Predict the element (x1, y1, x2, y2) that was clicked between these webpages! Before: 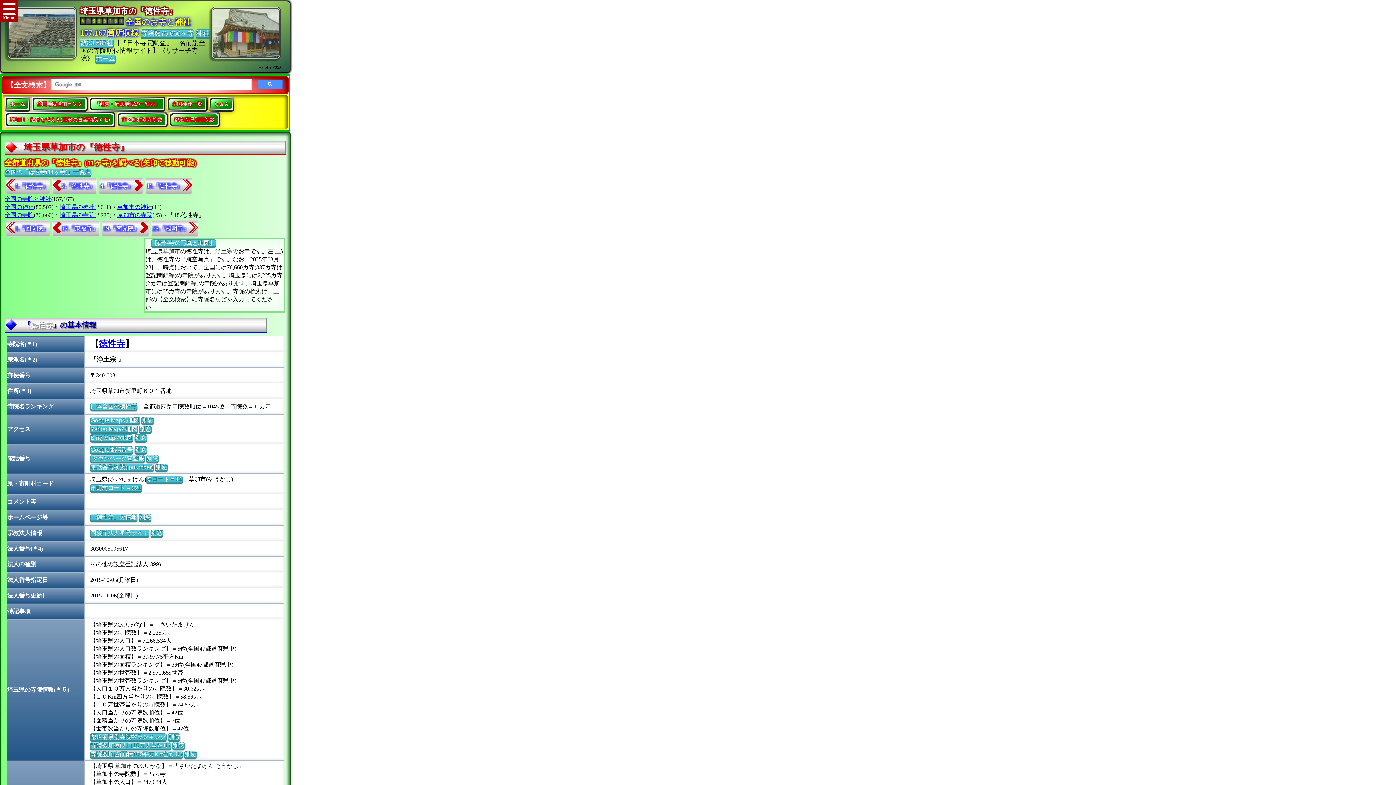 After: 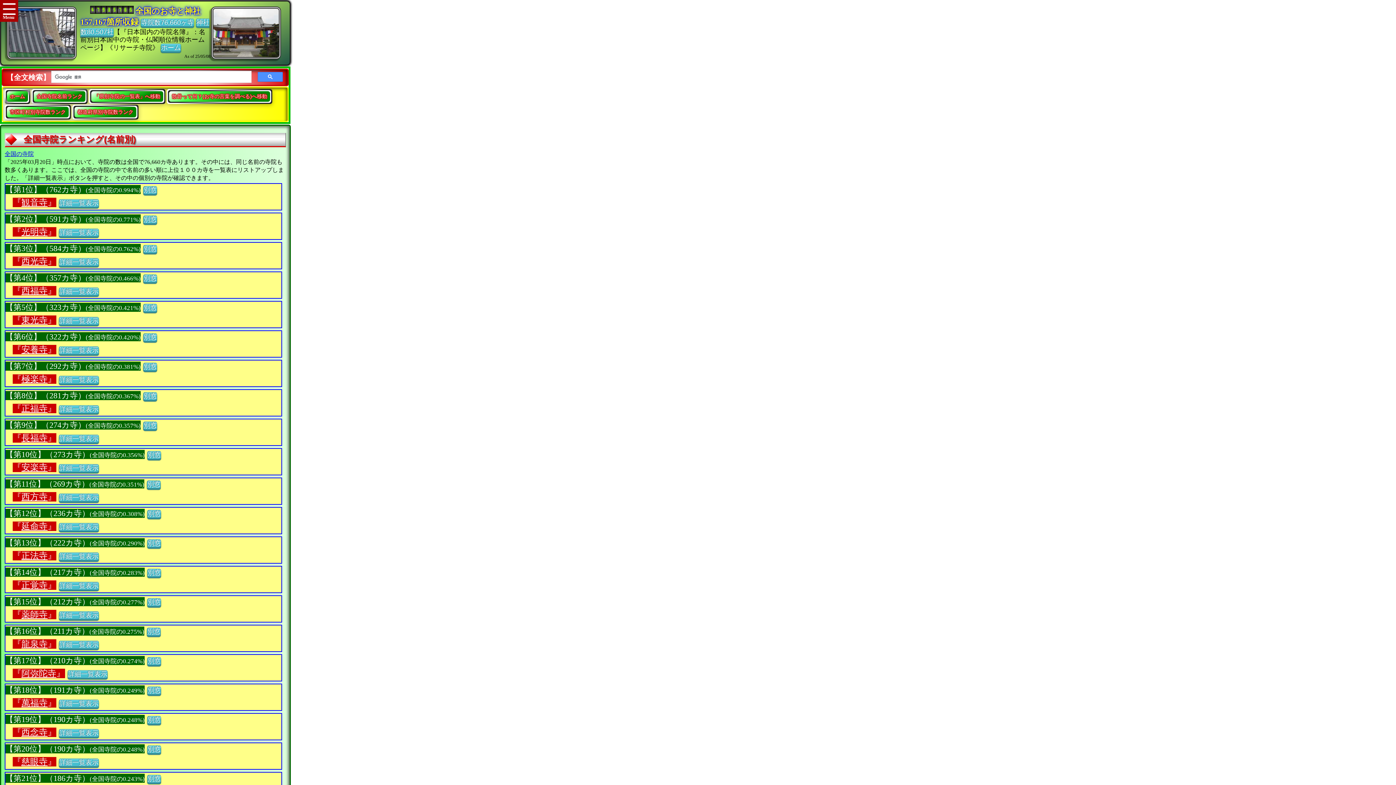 Action: bbox: (33, 98, 85, 109) label: 全国寺院名前ランク